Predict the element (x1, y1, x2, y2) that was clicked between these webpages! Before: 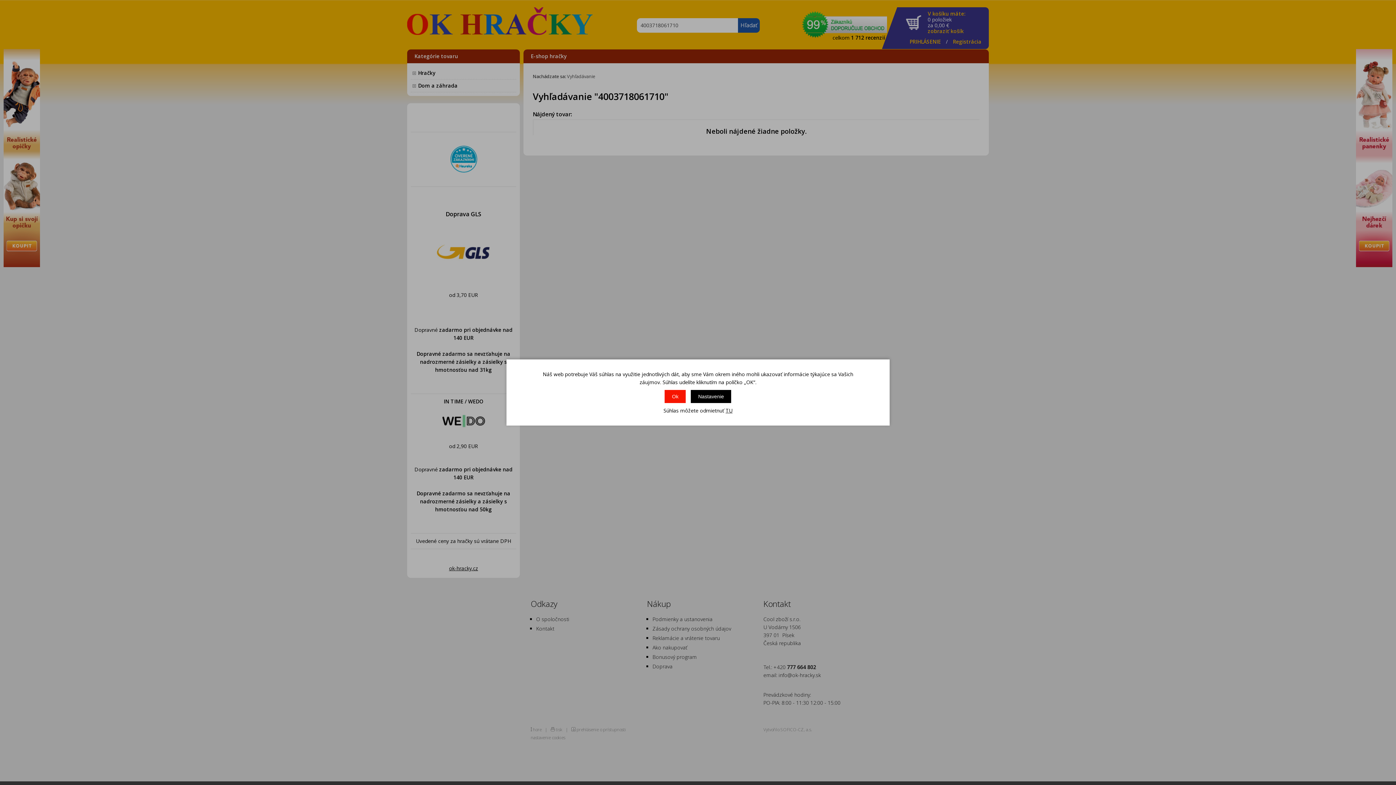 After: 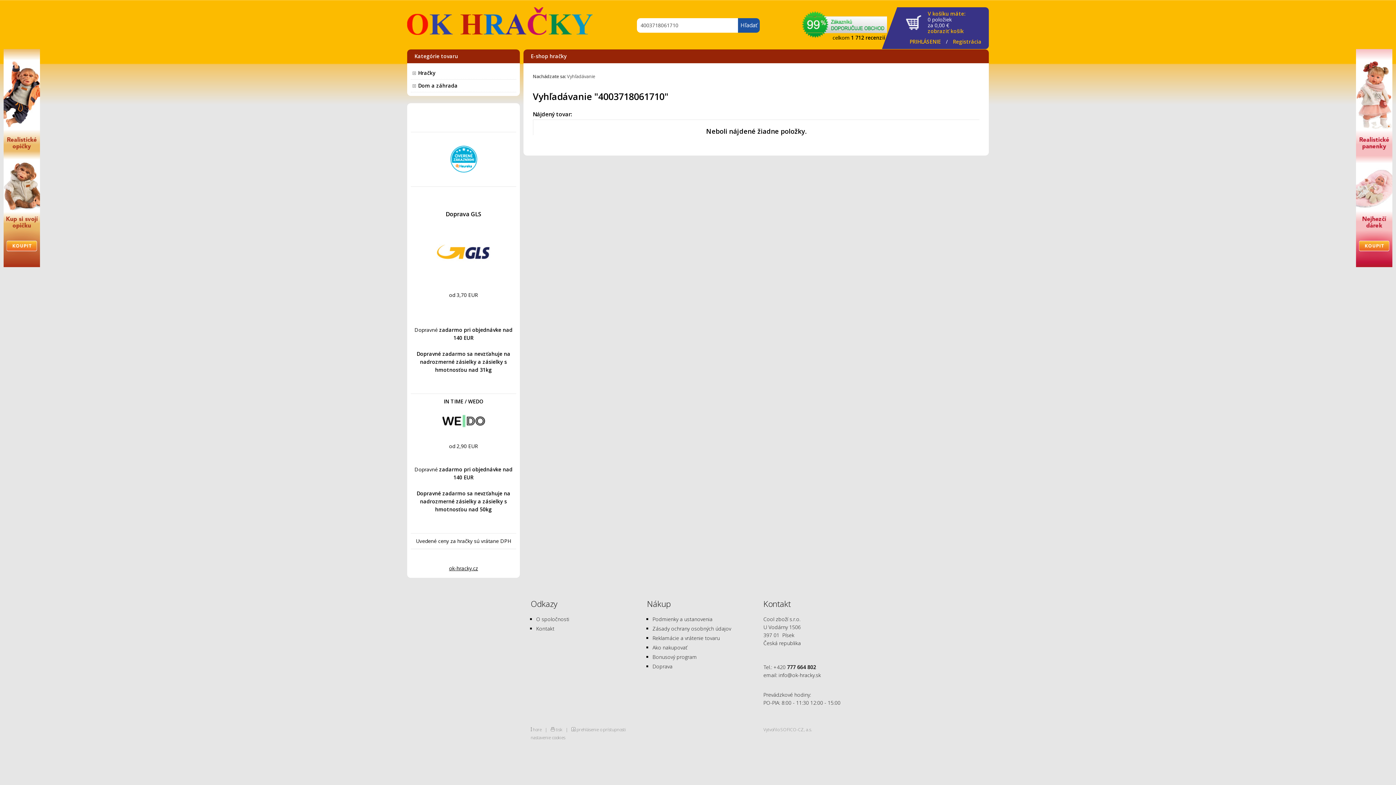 Action: bbox: (725, 407, 732, 414) label: TU